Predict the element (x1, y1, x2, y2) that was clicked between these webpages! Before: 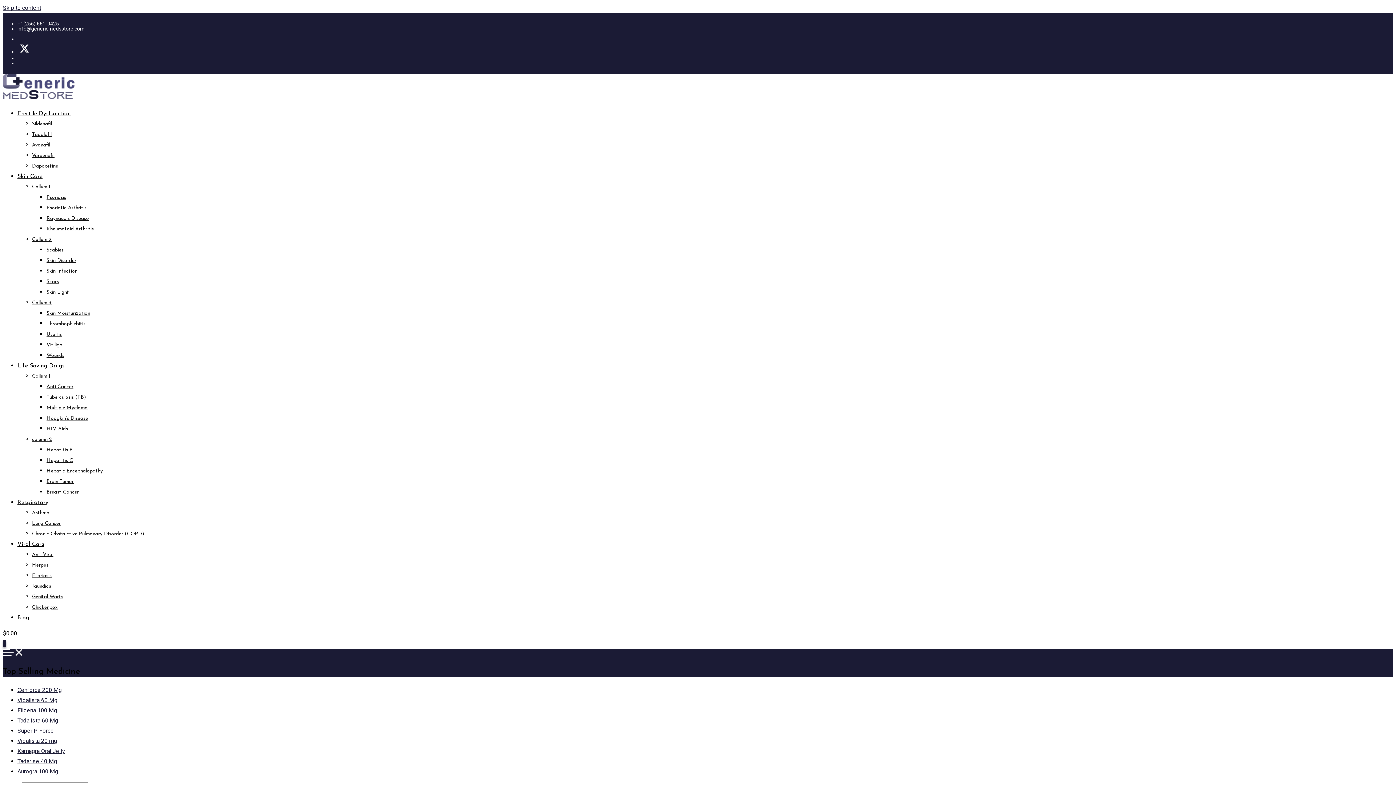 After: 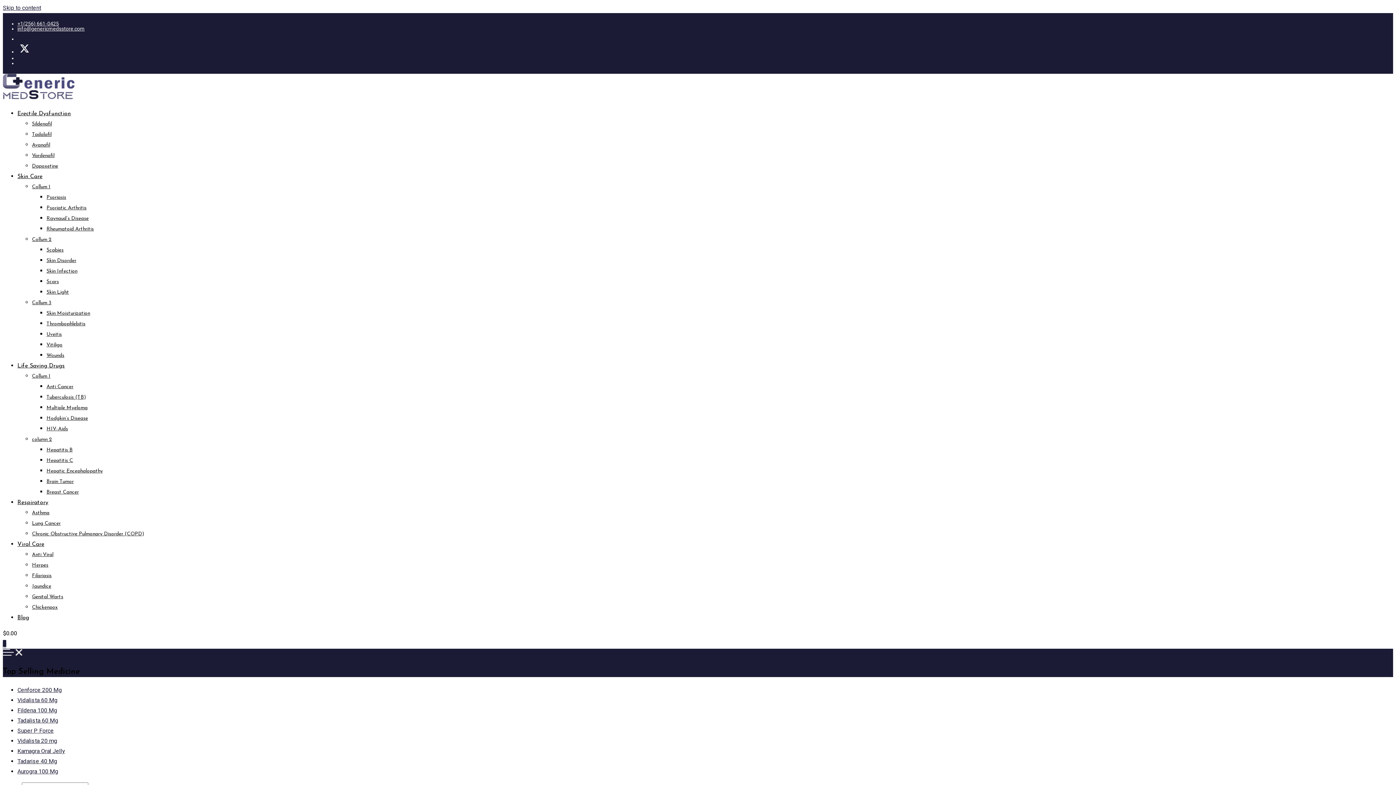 Action: bbox: (17, 717, 58, 724) label: Tadalista 60 Mg